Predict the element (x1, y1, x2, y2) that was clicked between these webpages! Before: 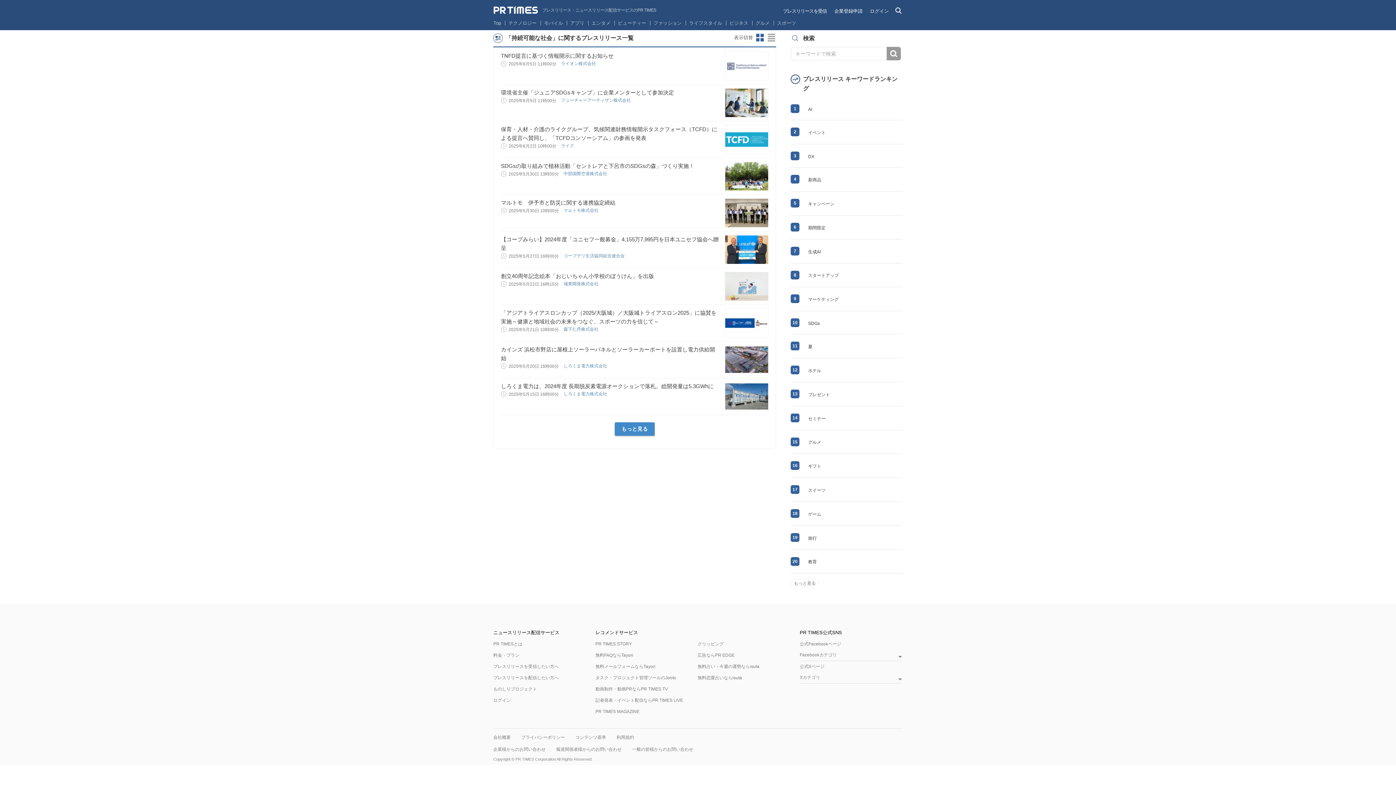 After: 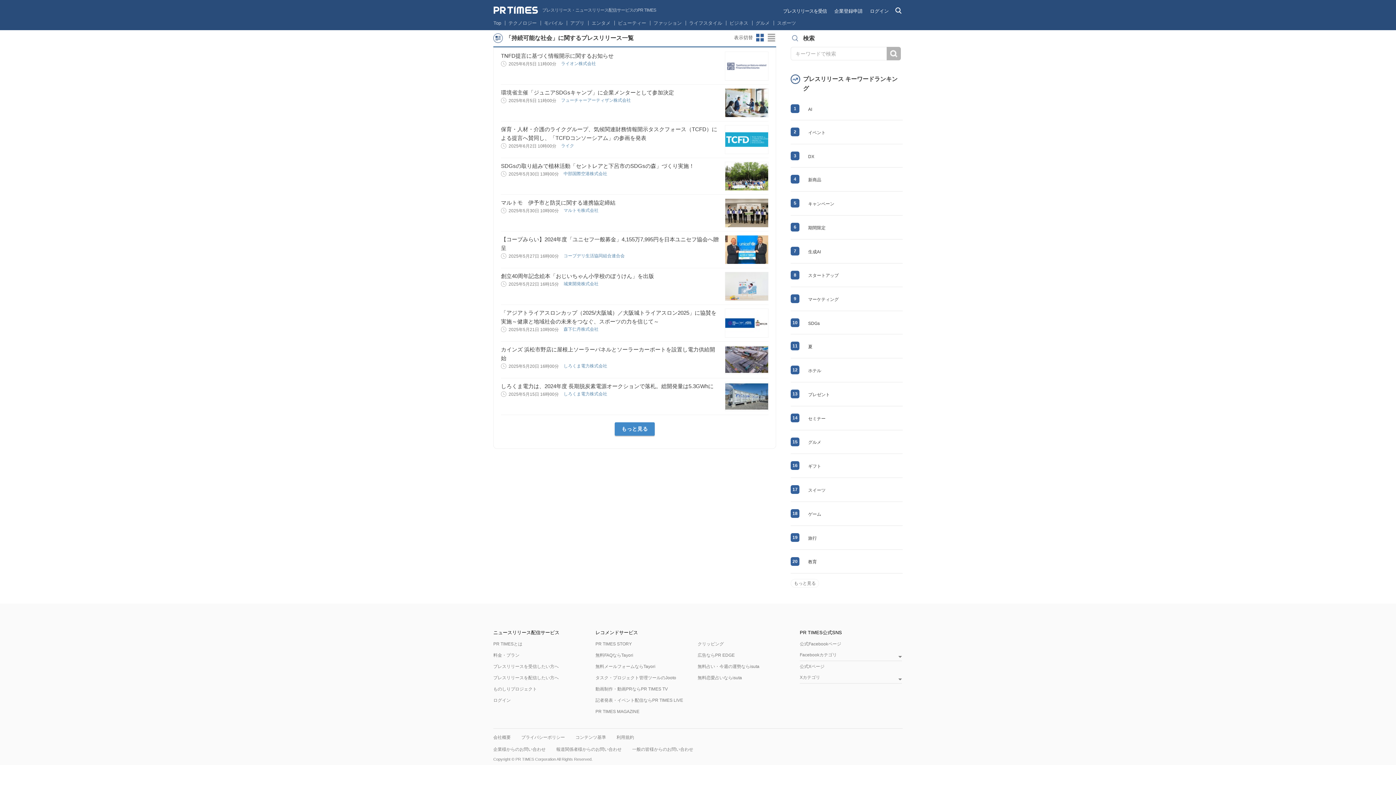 Action: bbox: (886, 46, 901, 60) label: 検索